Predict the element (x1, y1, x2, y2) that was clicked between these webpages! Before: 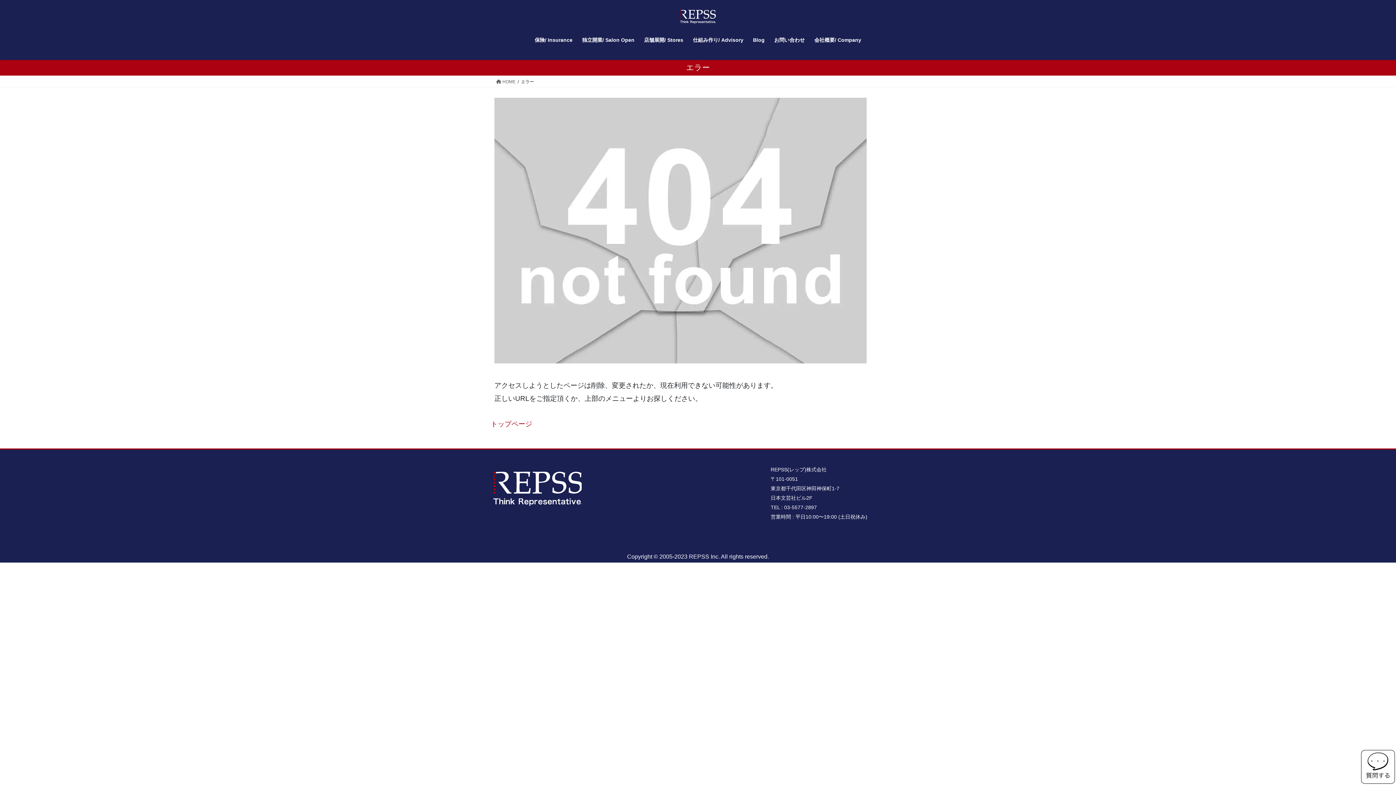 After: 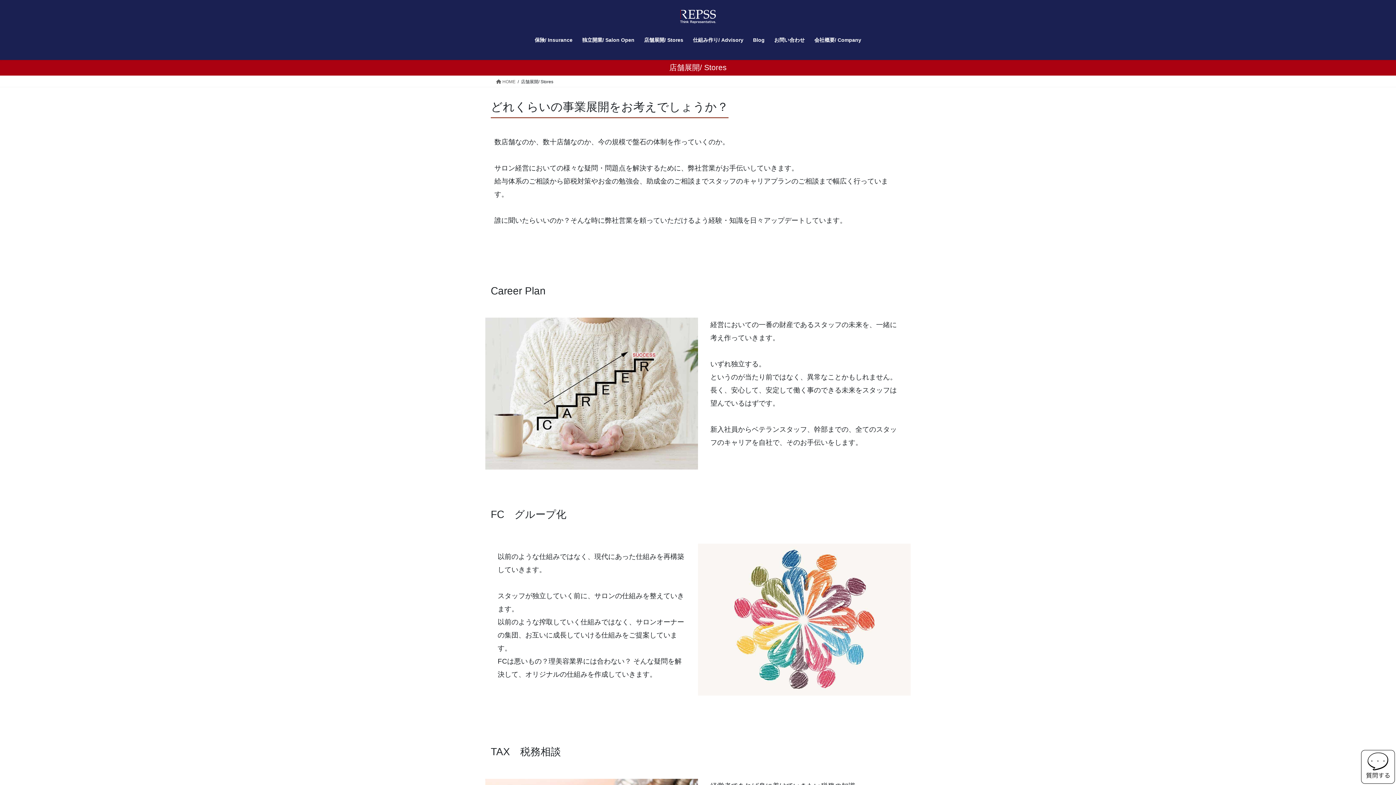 Action: label: 店舗展開/ Stores bbox: (639, 31, 688, 48)